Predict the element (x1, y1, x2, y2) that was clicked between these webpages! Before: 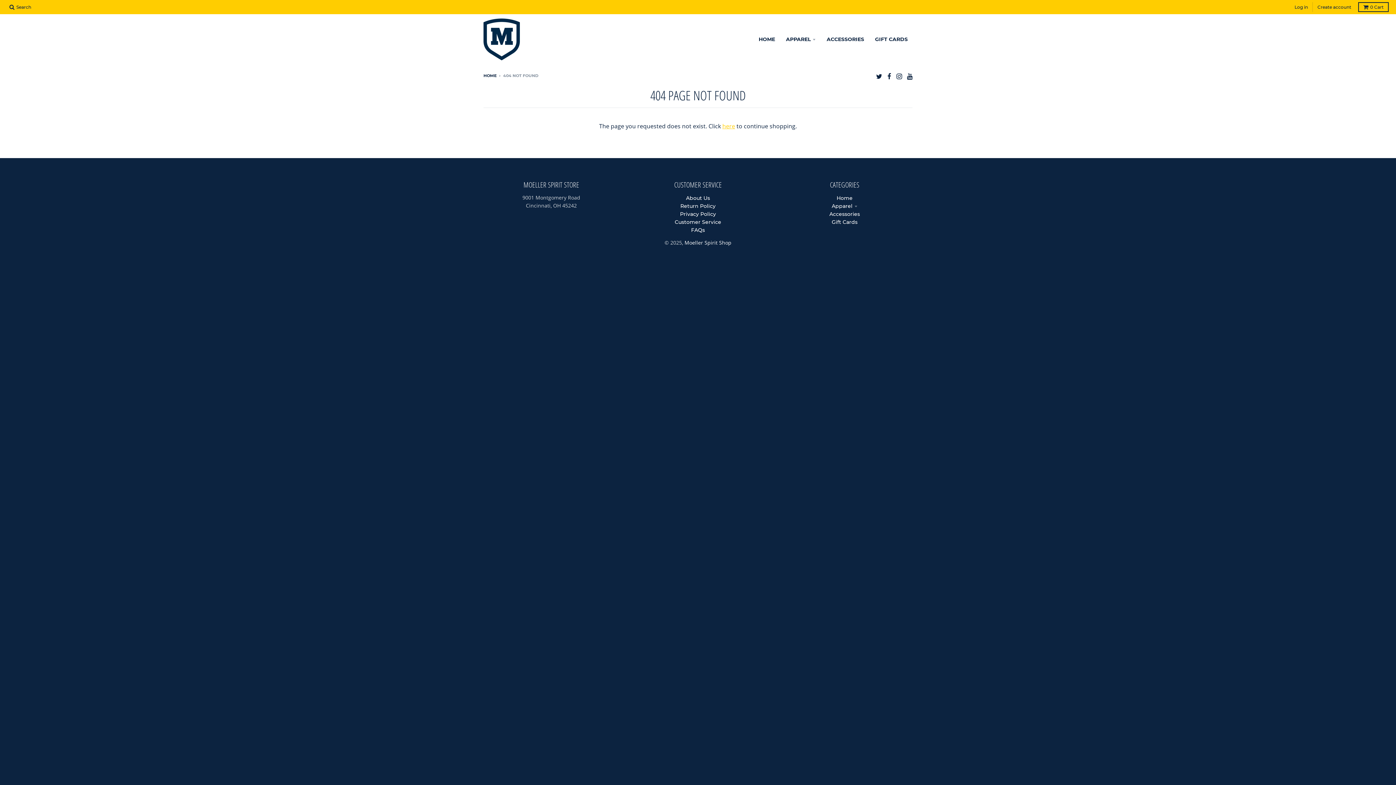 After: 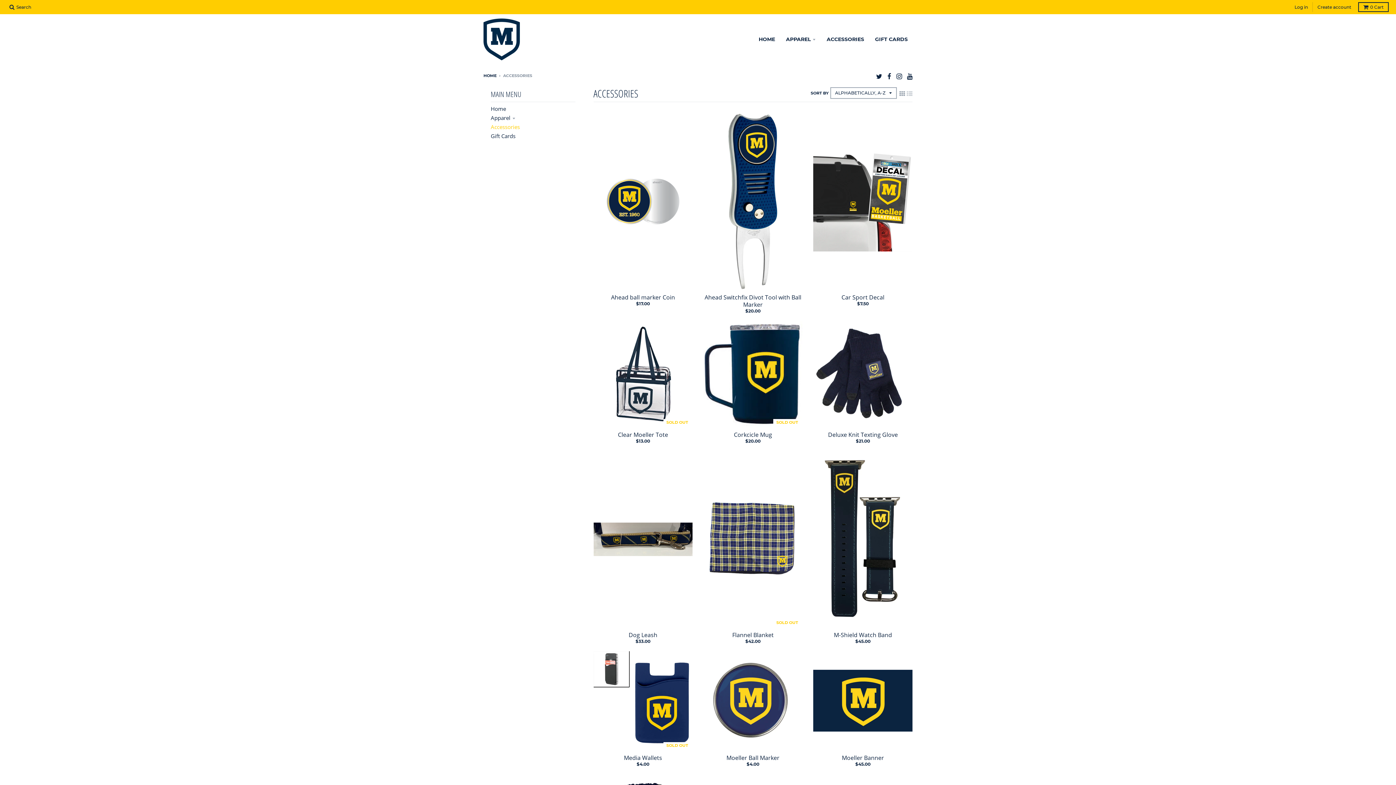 Action: bbox: (822, 32, 869, 45) label: ACCESSORIES